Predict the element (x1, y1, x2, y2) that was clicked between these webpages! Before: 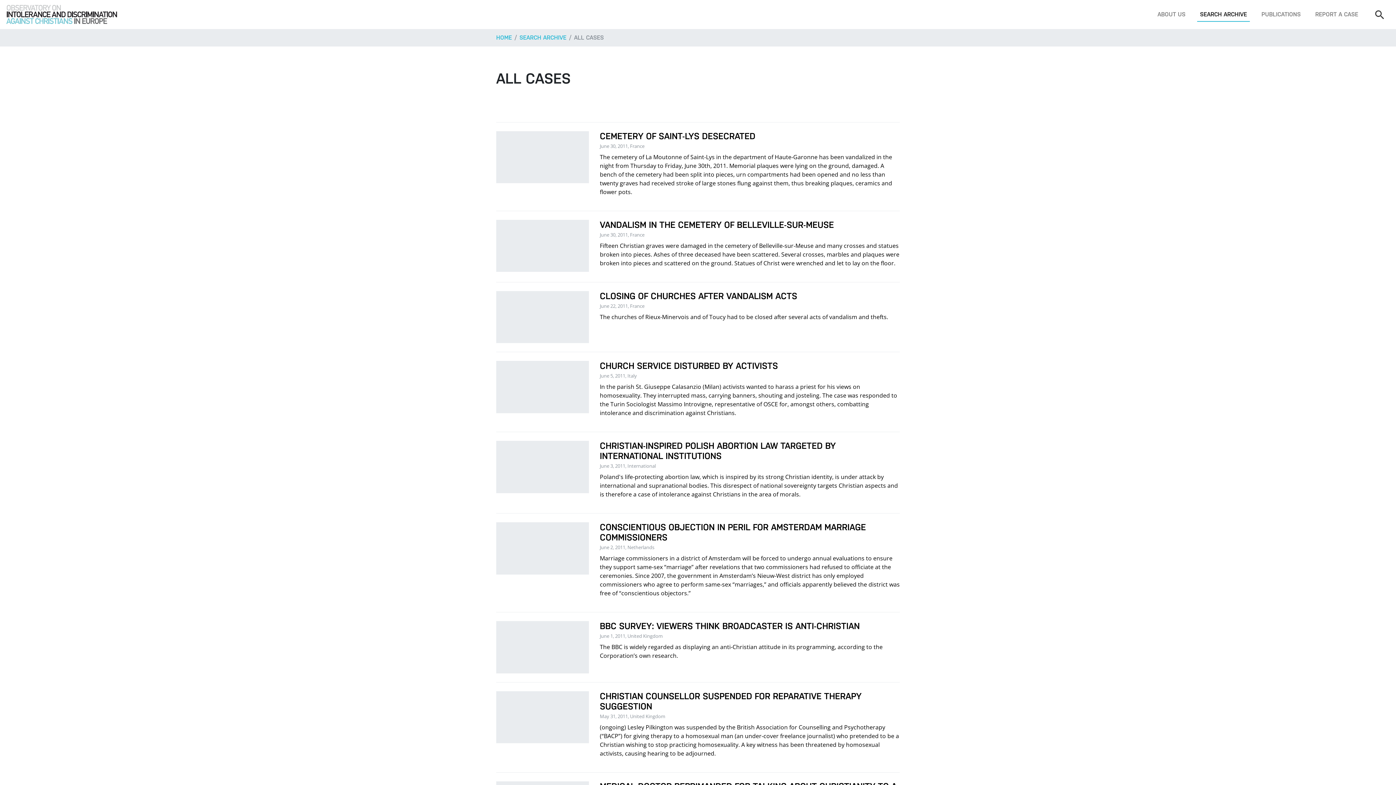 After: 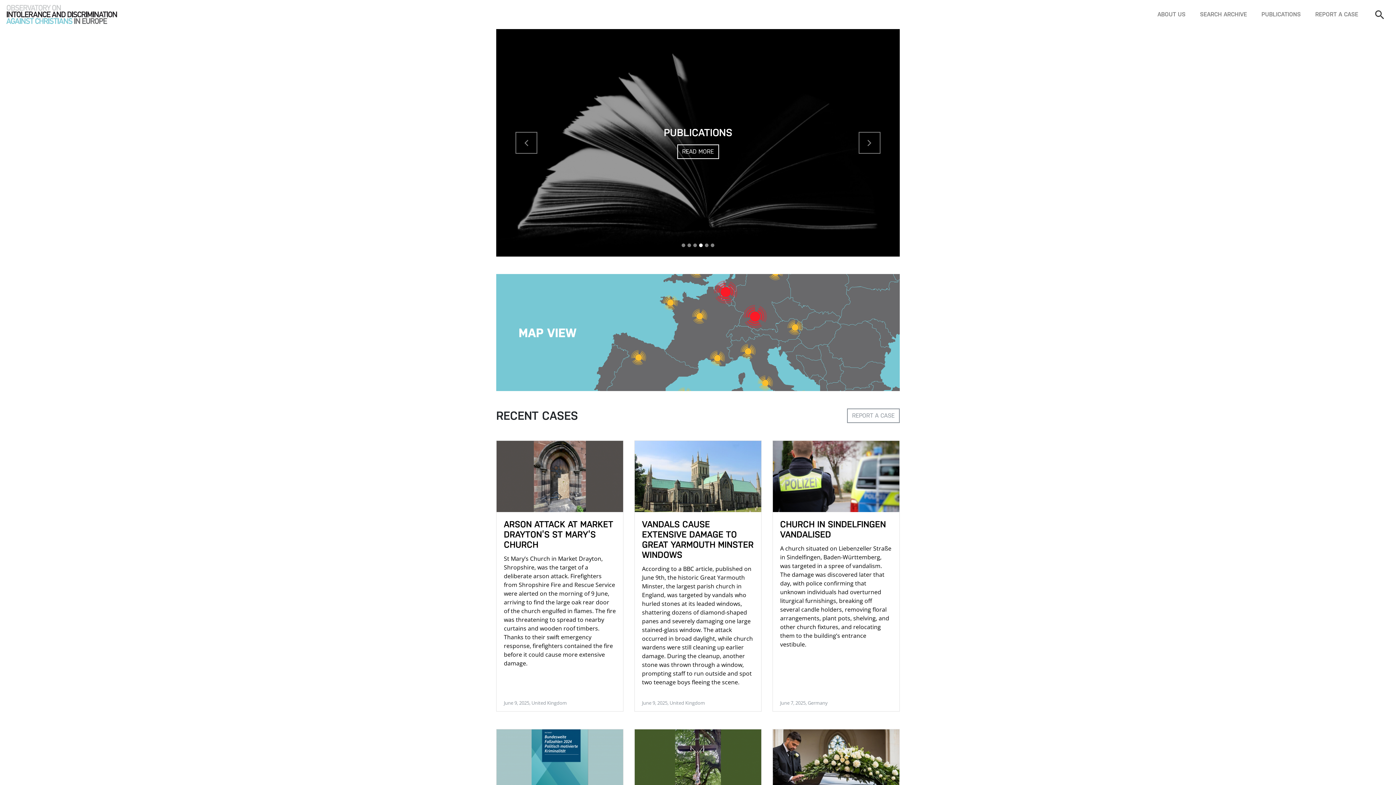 Action: label: HOME bbox: (496, 34, 512, 41)